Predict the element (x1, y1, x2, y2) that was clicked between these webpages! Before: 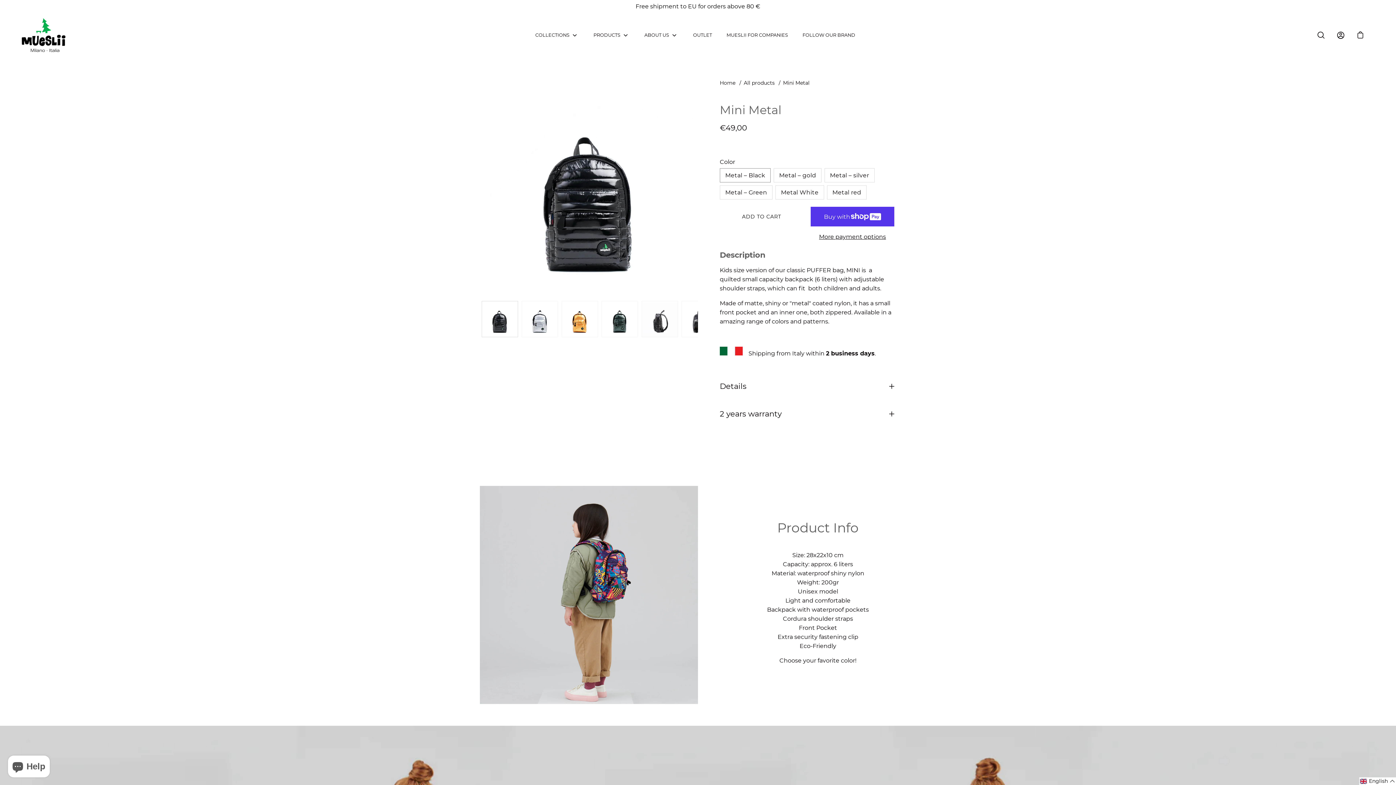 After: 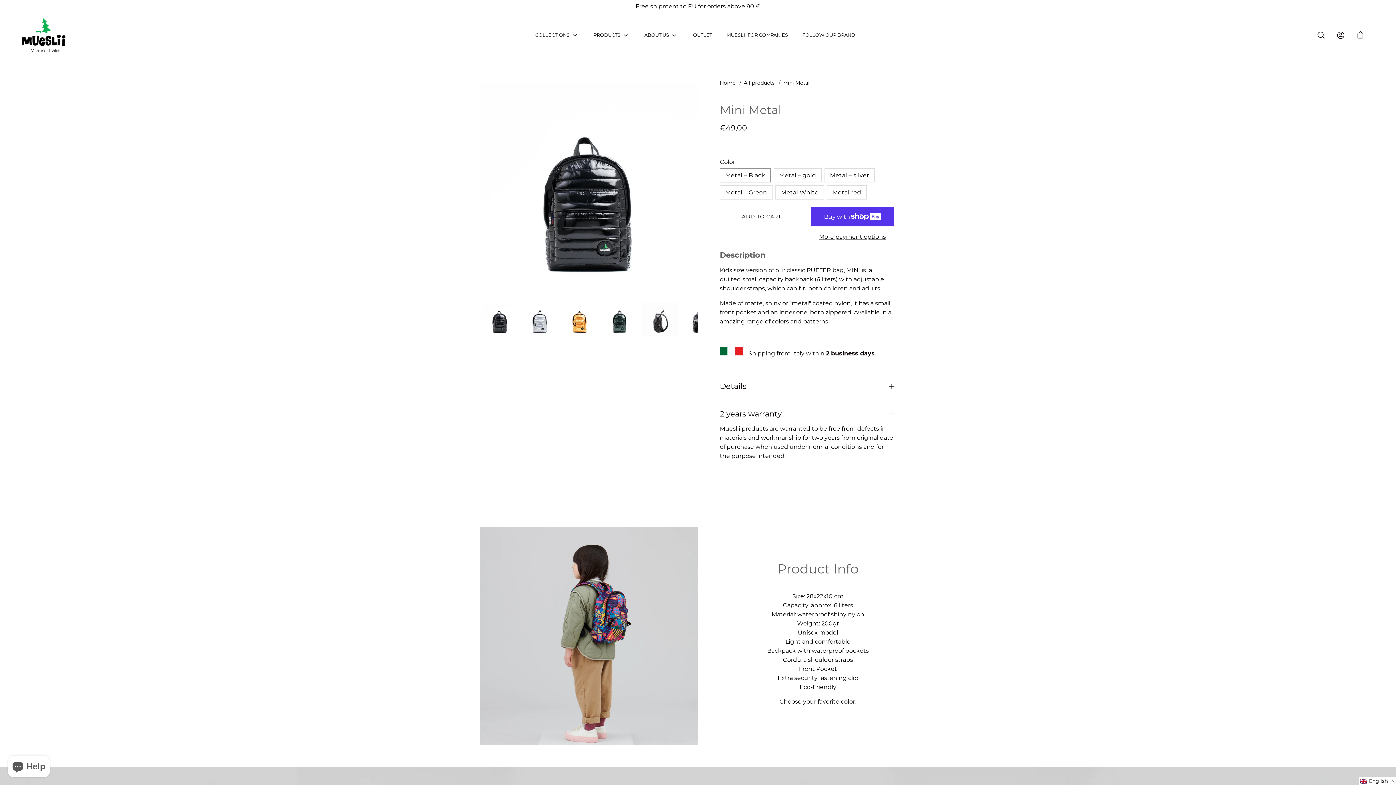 Action: label: 2 years warranty bbox: (720, 400, 894, 428)